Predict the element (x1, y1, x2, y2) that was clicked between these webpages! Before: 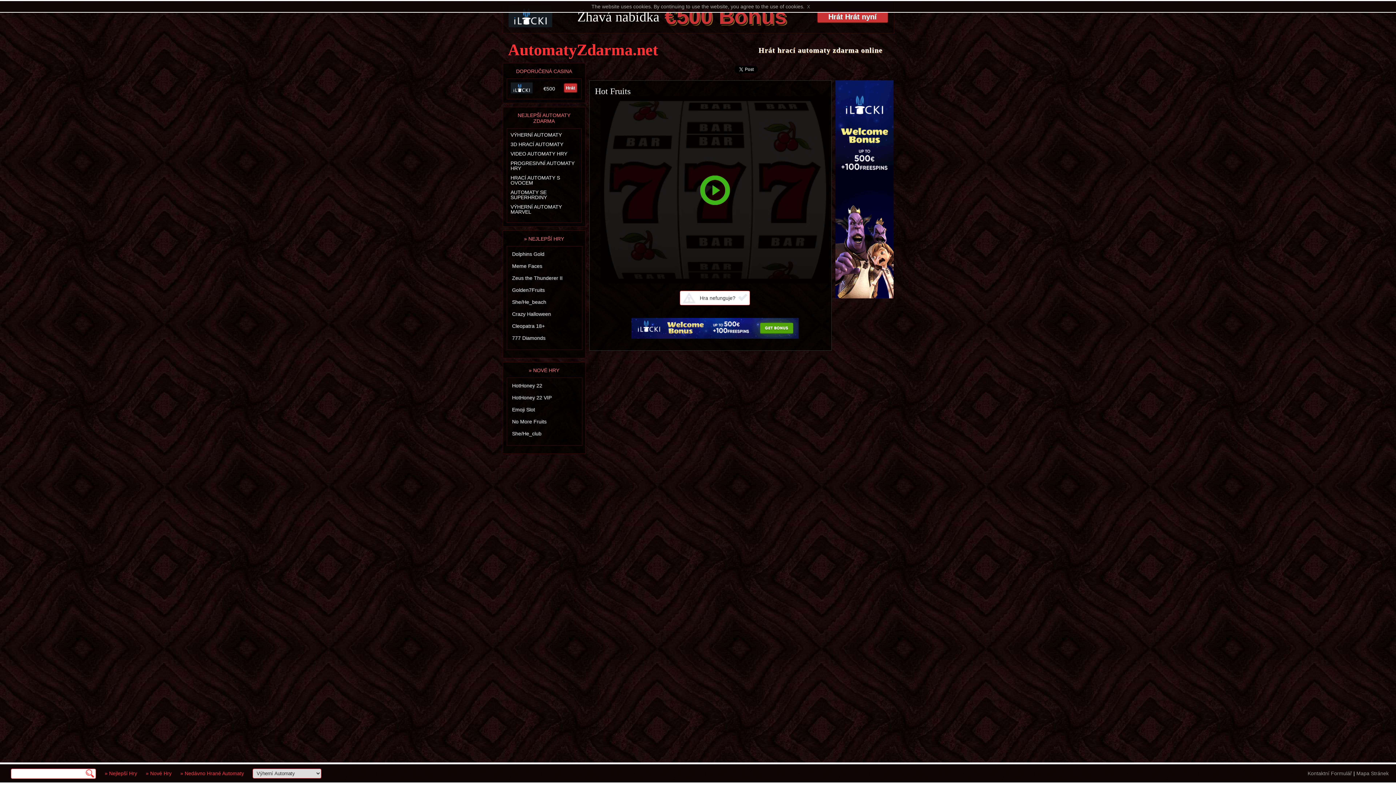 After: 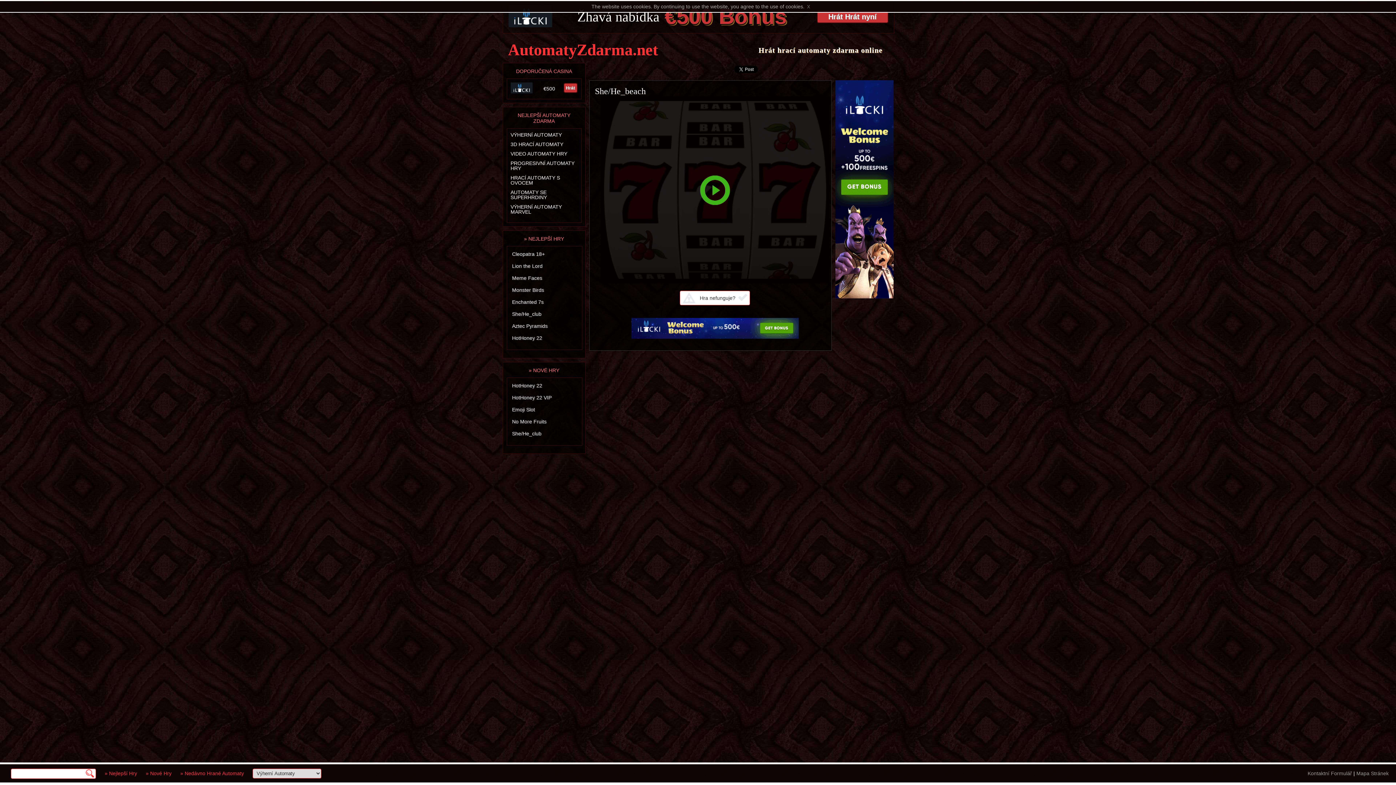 Action: bbox: (508, 299, 575, 305) label: She/He_beach